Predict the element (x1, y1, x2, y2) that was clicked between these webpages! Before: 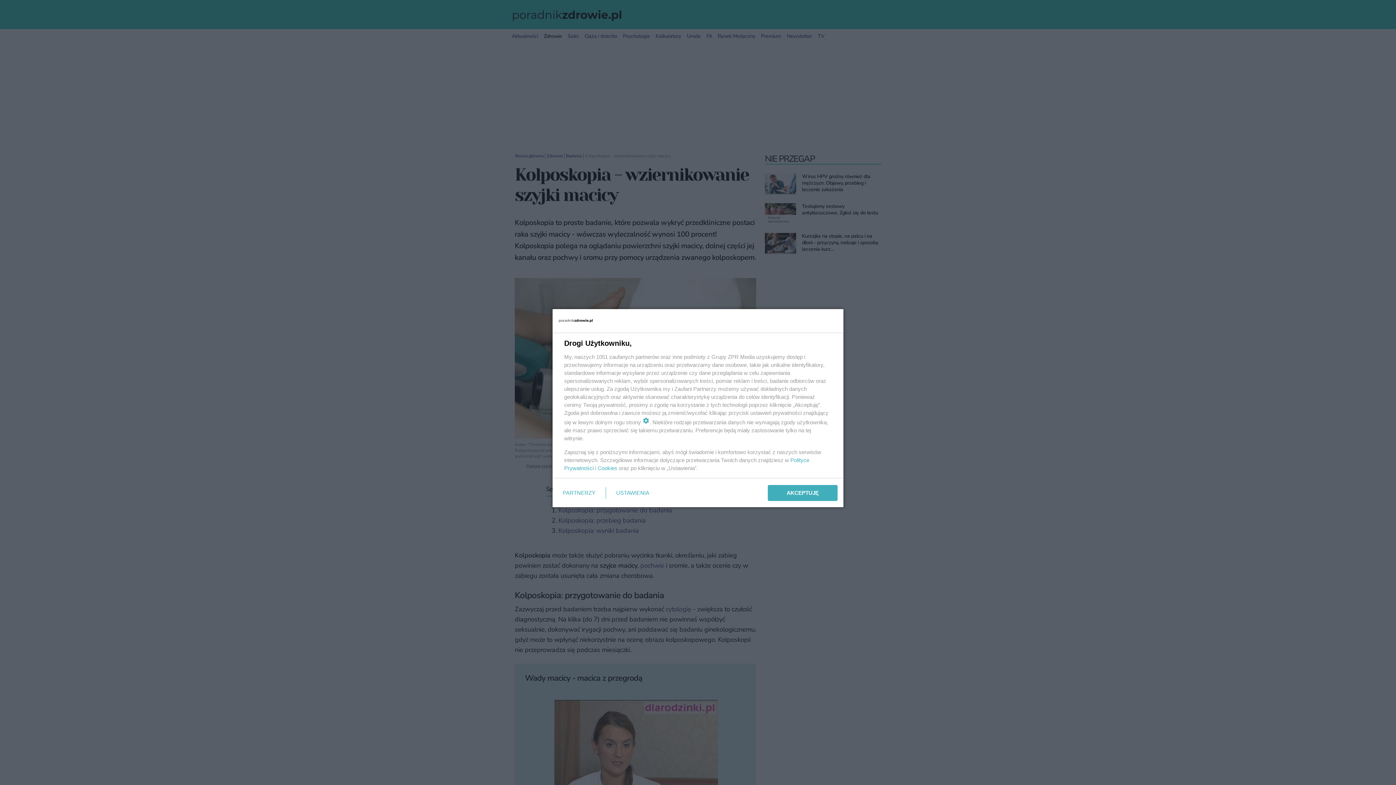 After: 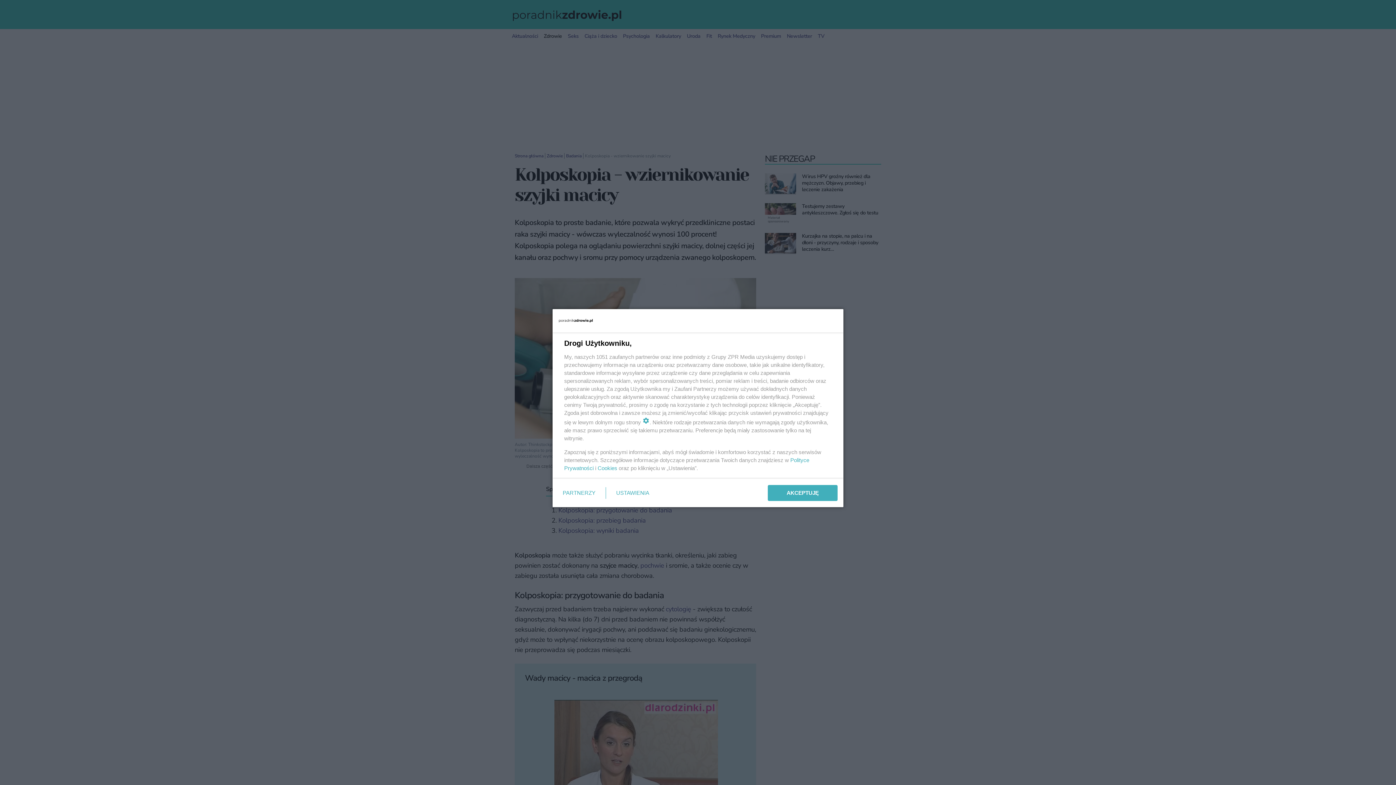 Action: label: Cookies bbox: (597, 465, 617, 471)